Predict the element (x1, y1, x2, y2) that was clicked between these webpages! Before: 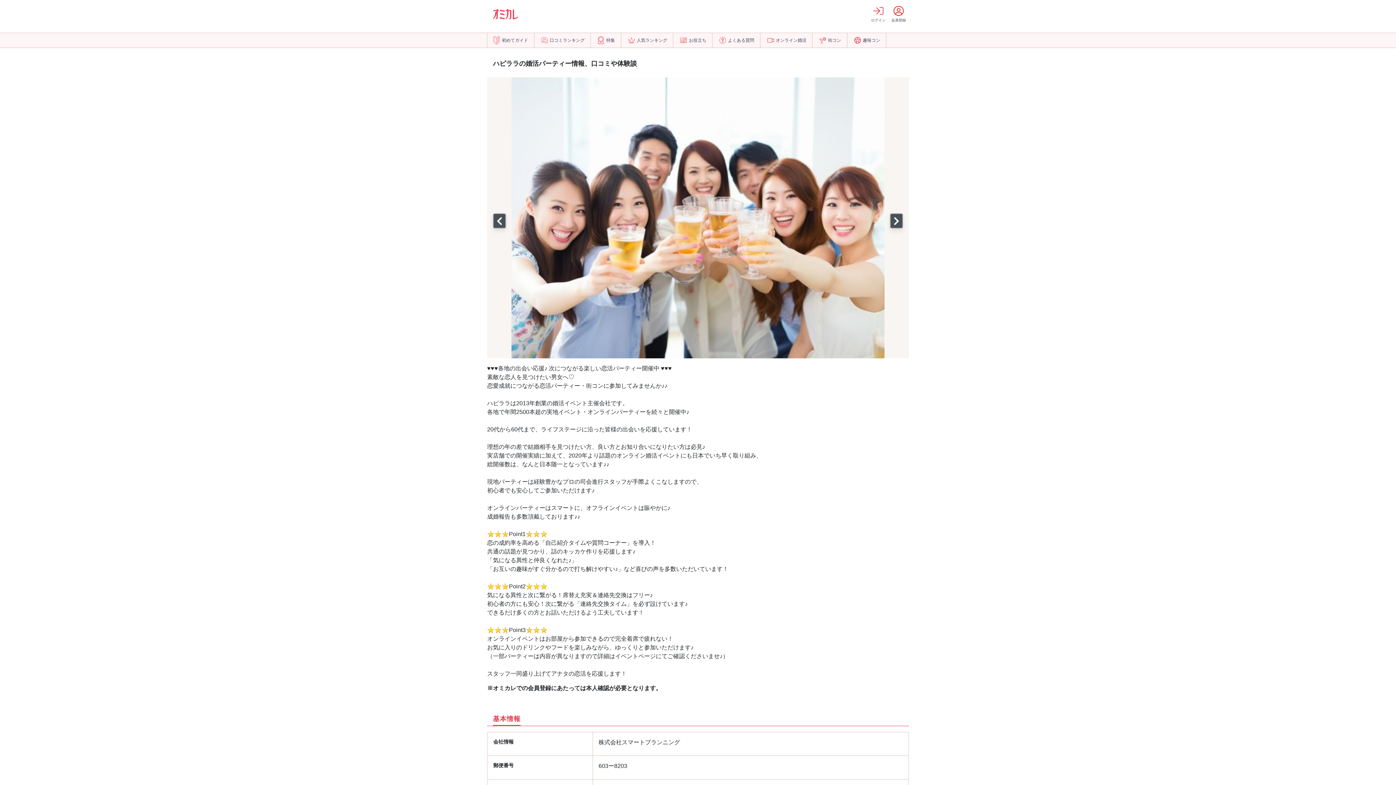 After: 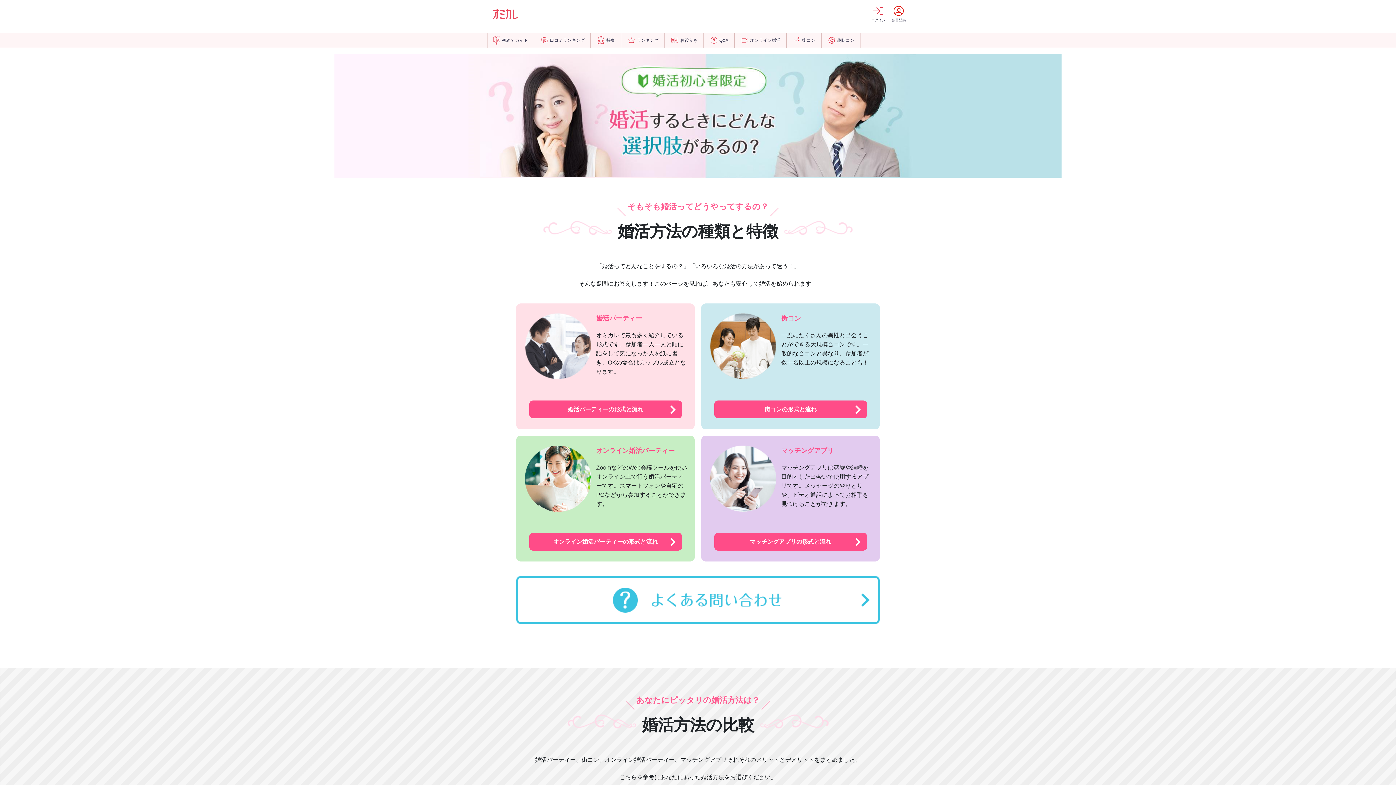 Action: label: 初めてガイド bbox: (487, 33, 534, 47)